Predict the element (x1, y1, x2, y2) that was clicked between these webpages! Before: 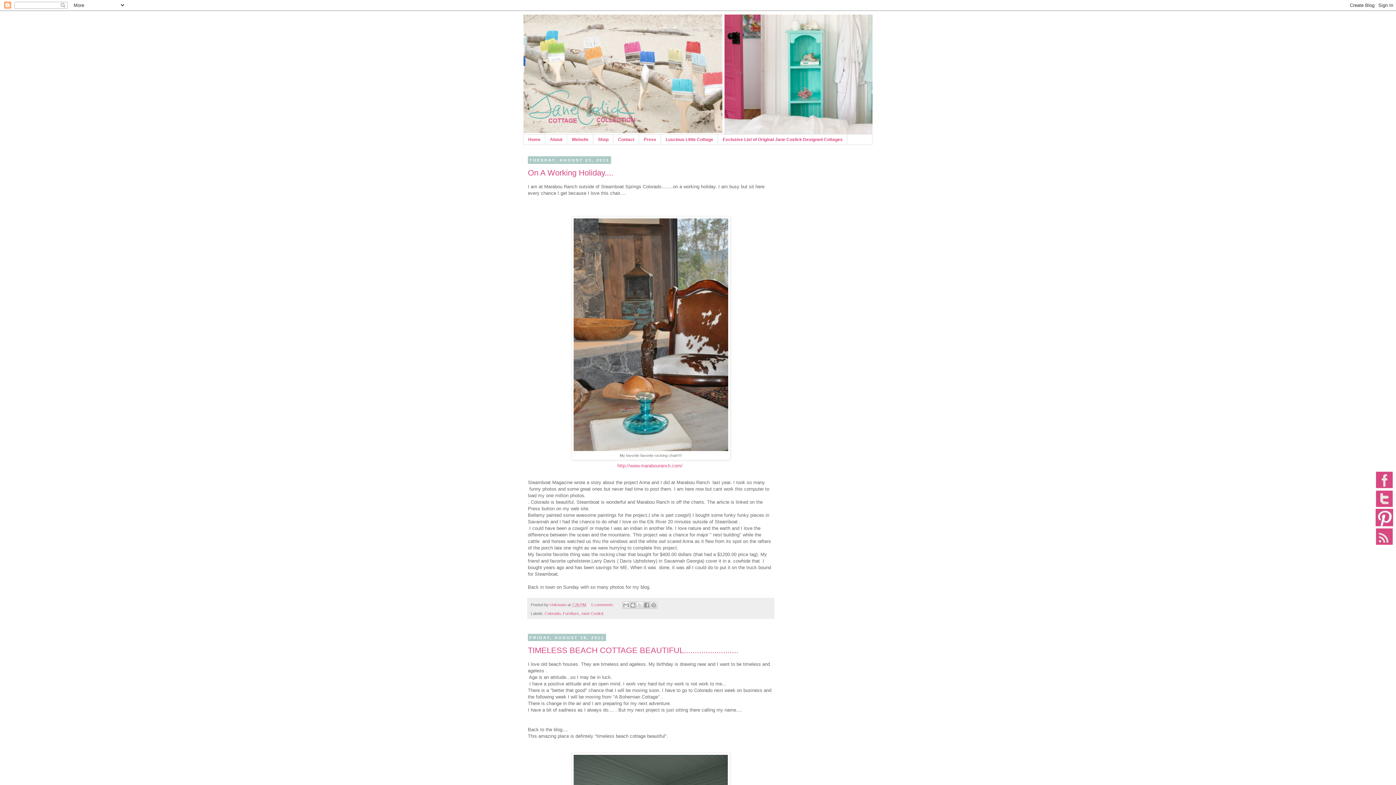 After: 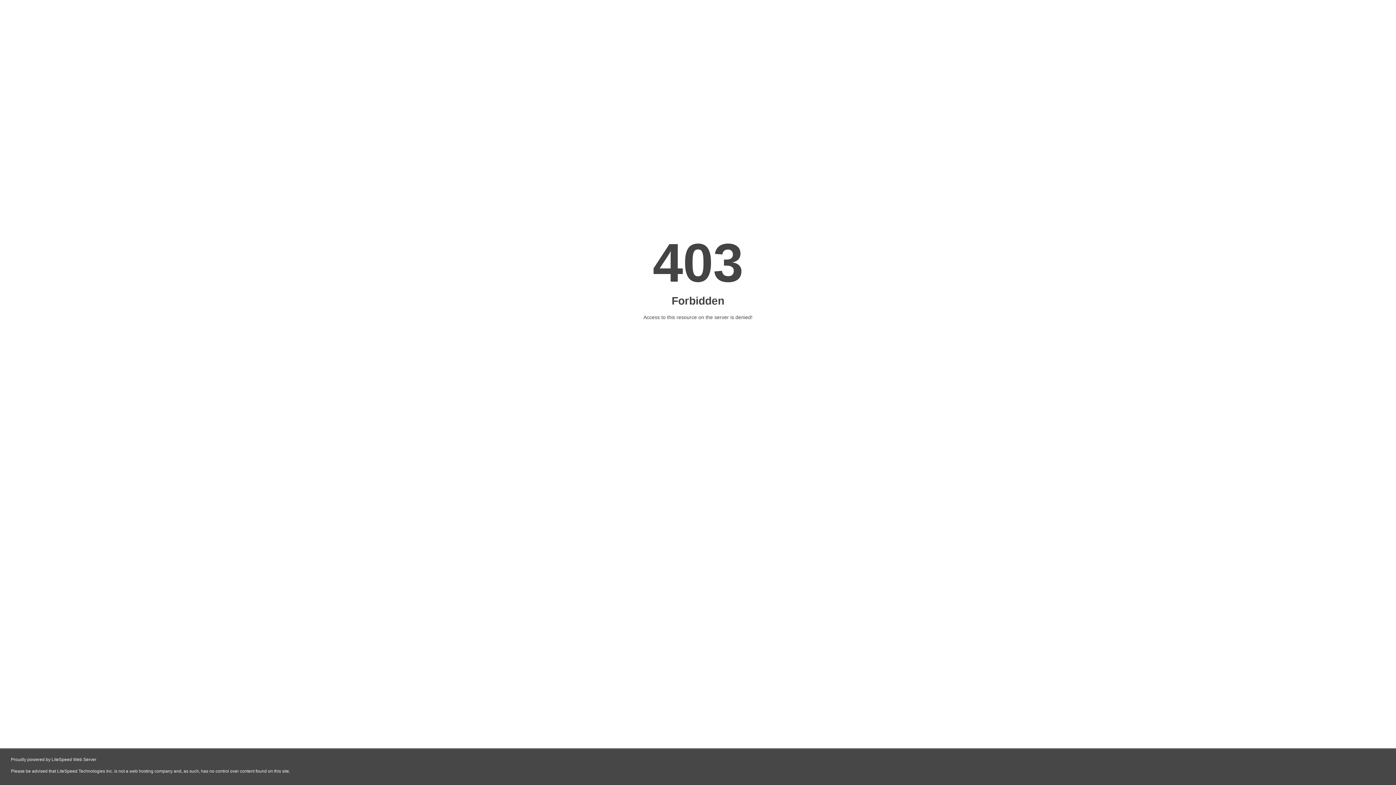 Action: bbox: (613, 134, 639, 144) label: Contact